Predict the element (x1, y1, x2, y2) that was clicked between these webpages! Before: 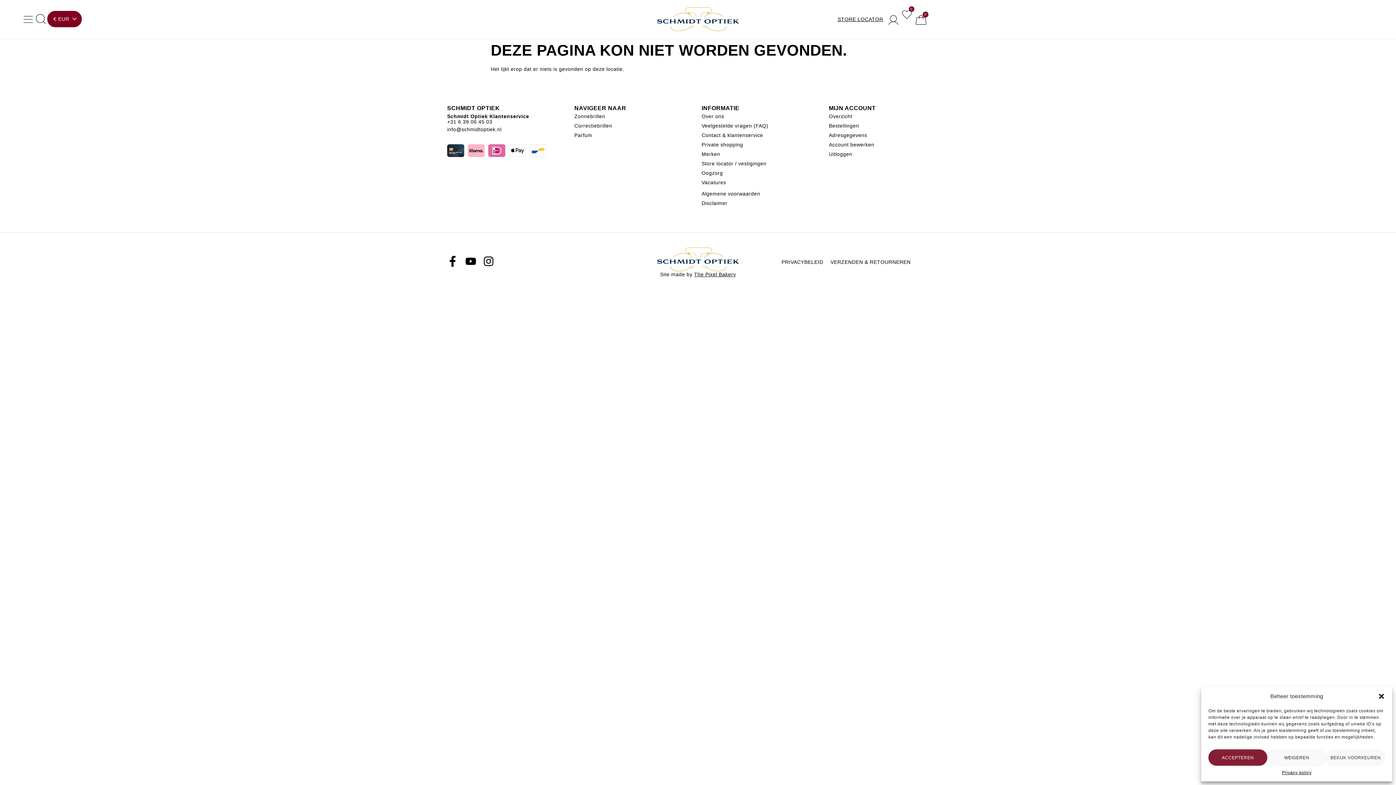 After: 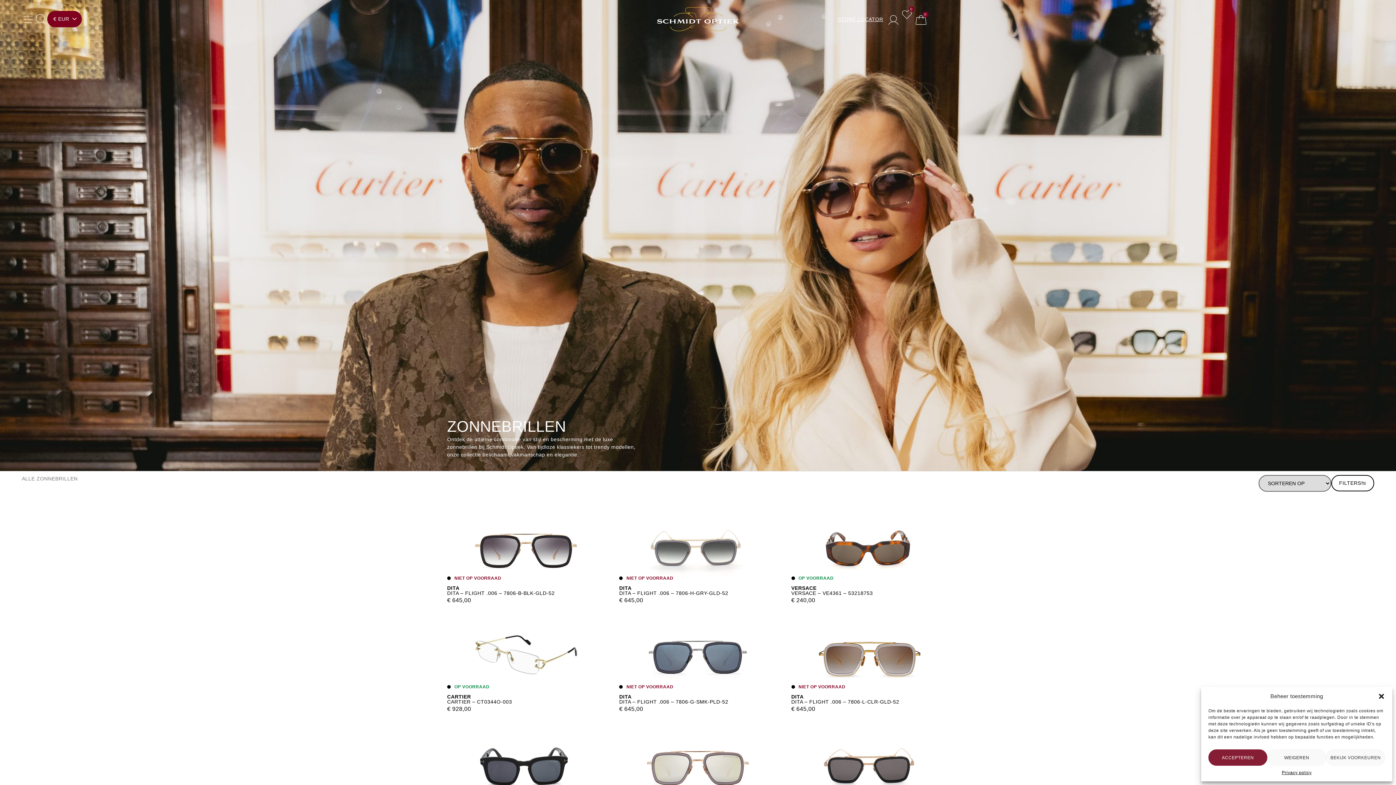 Action: bbox: (574, 112, 694, 120) label: Zonnebrillen